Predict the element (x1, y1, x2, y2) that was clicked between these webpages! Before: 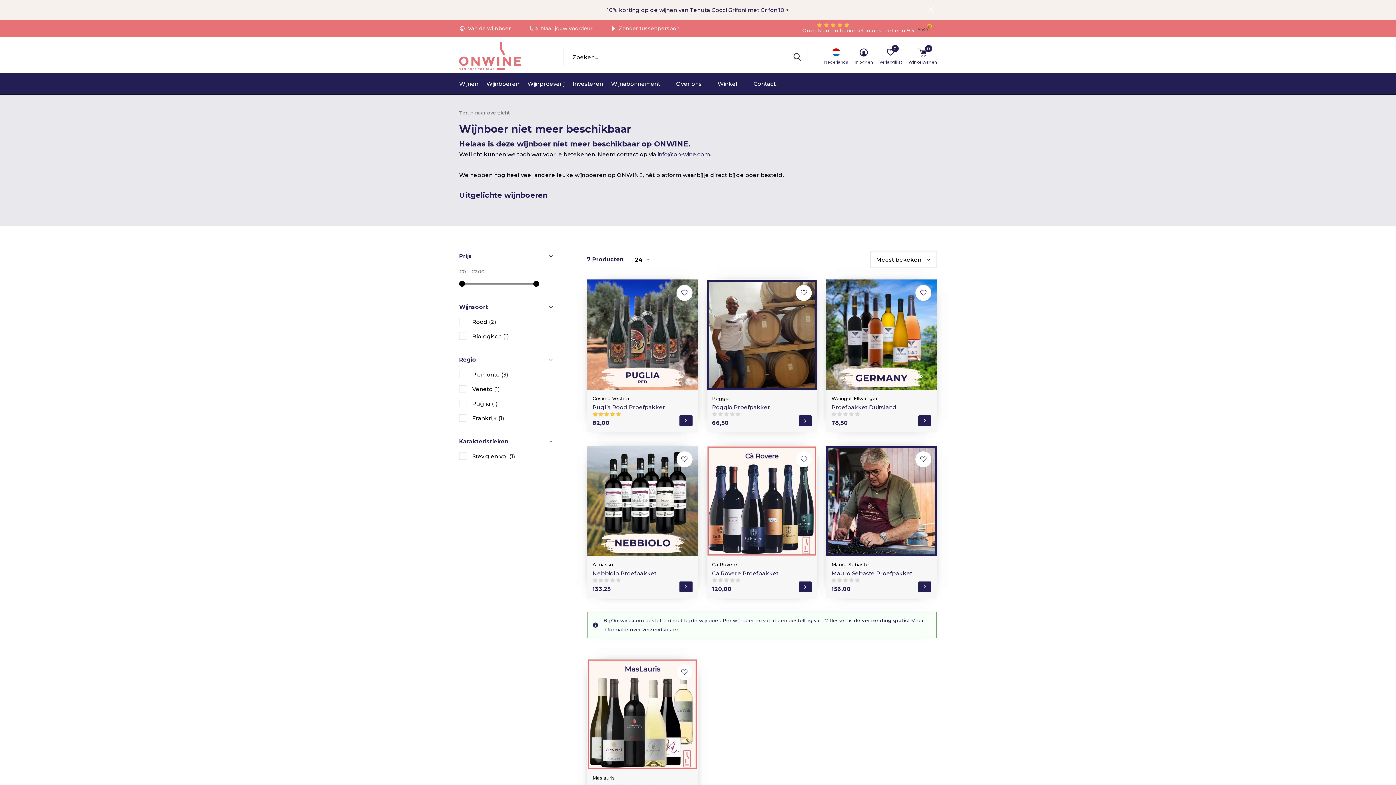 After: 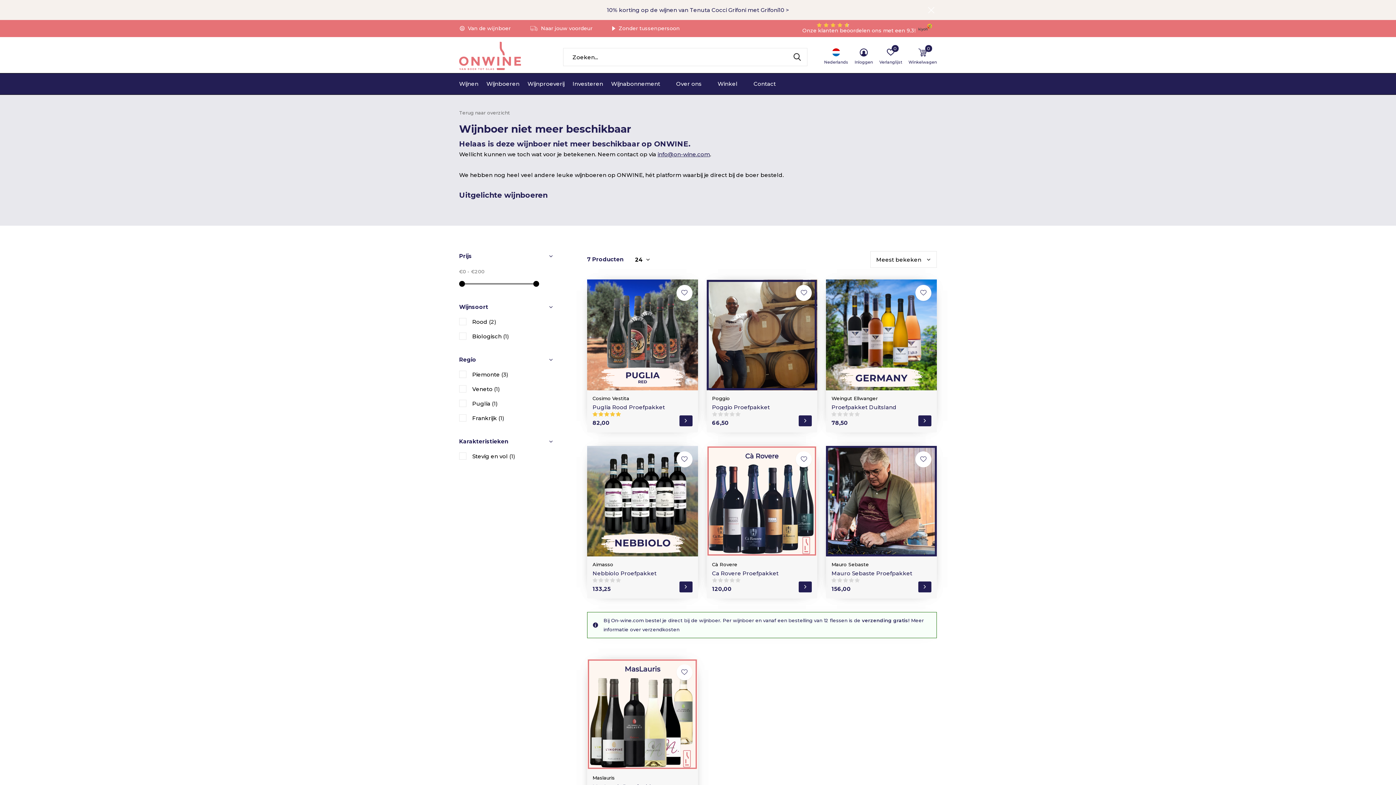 Action: bbox: (915, 22, 933, 39)